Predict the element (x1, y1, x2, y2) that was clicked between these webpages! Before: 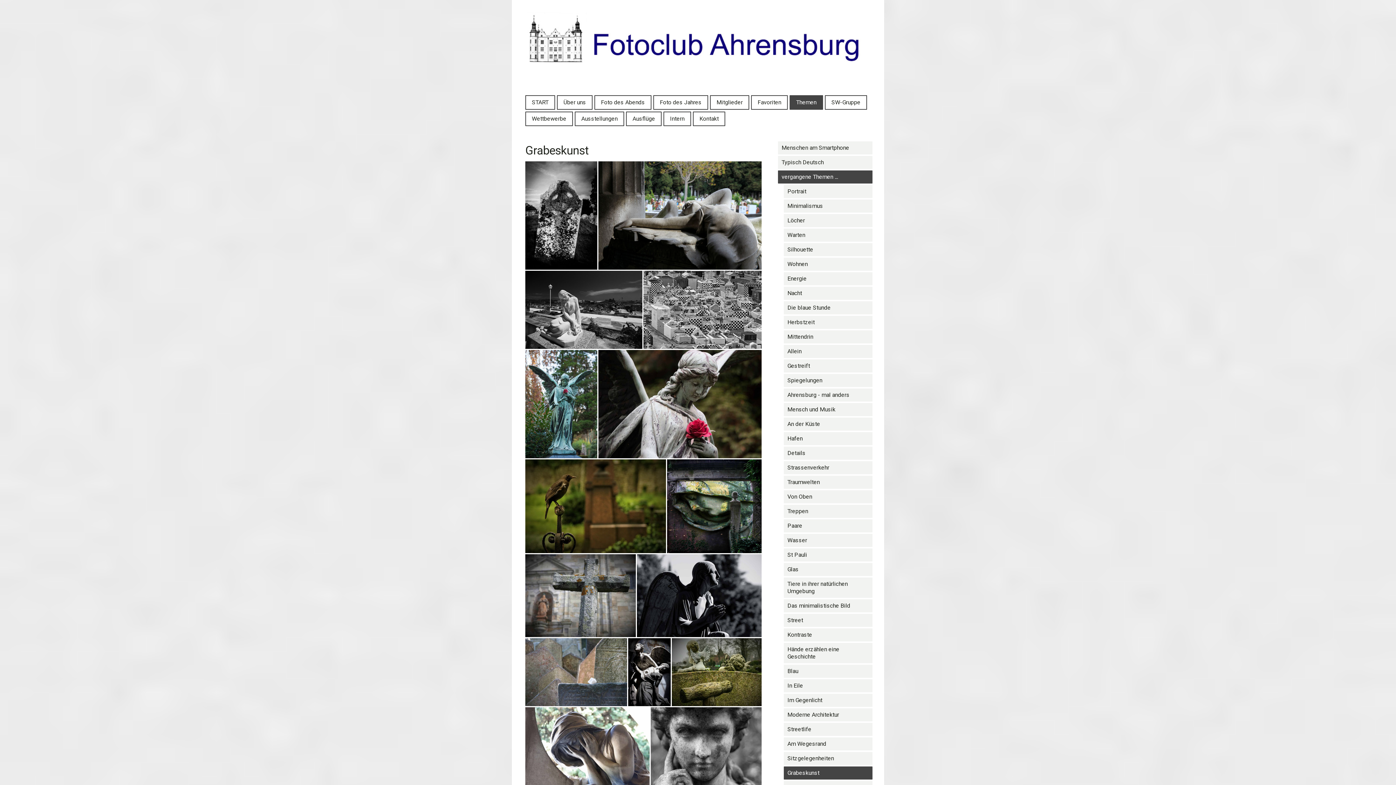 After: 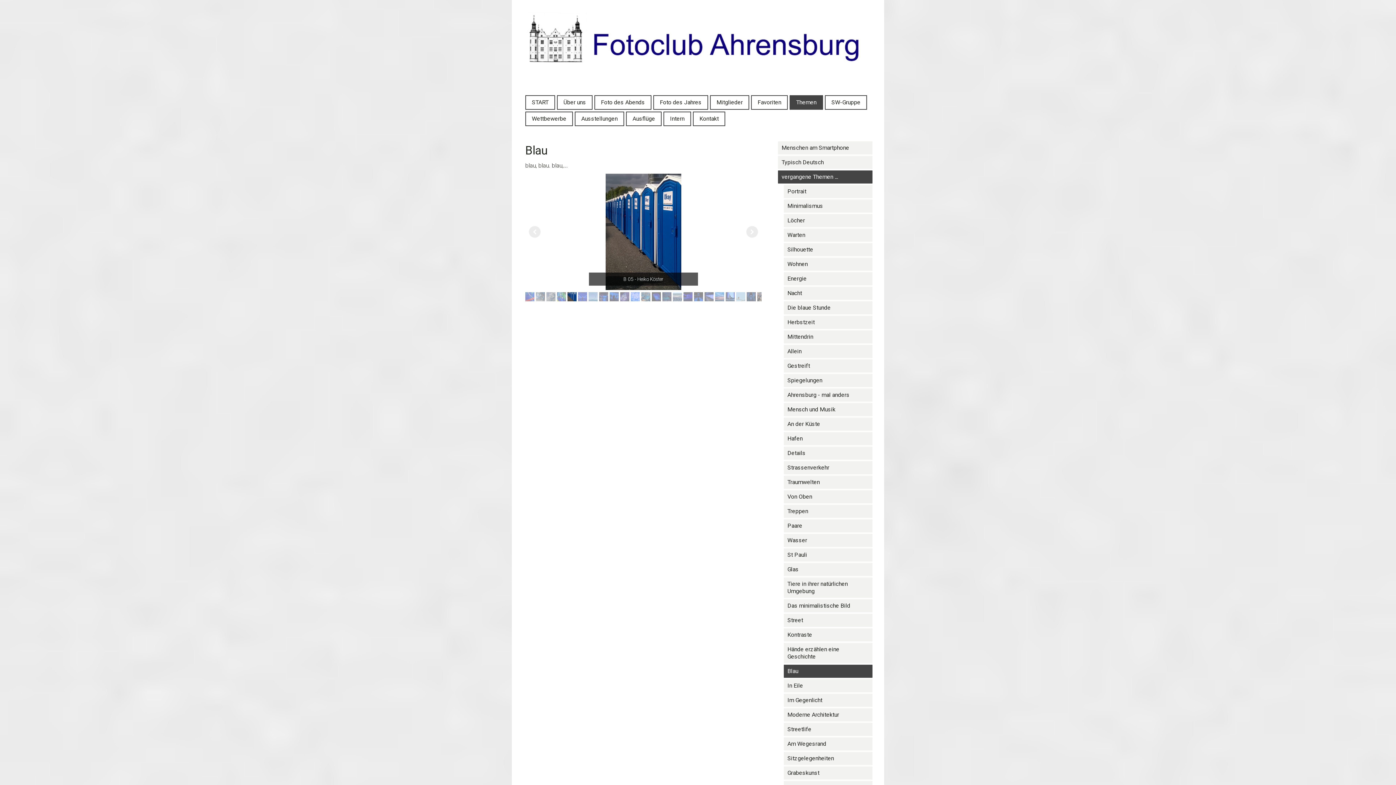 Action: label: Blau bbox: (784, 665, 872, 678)